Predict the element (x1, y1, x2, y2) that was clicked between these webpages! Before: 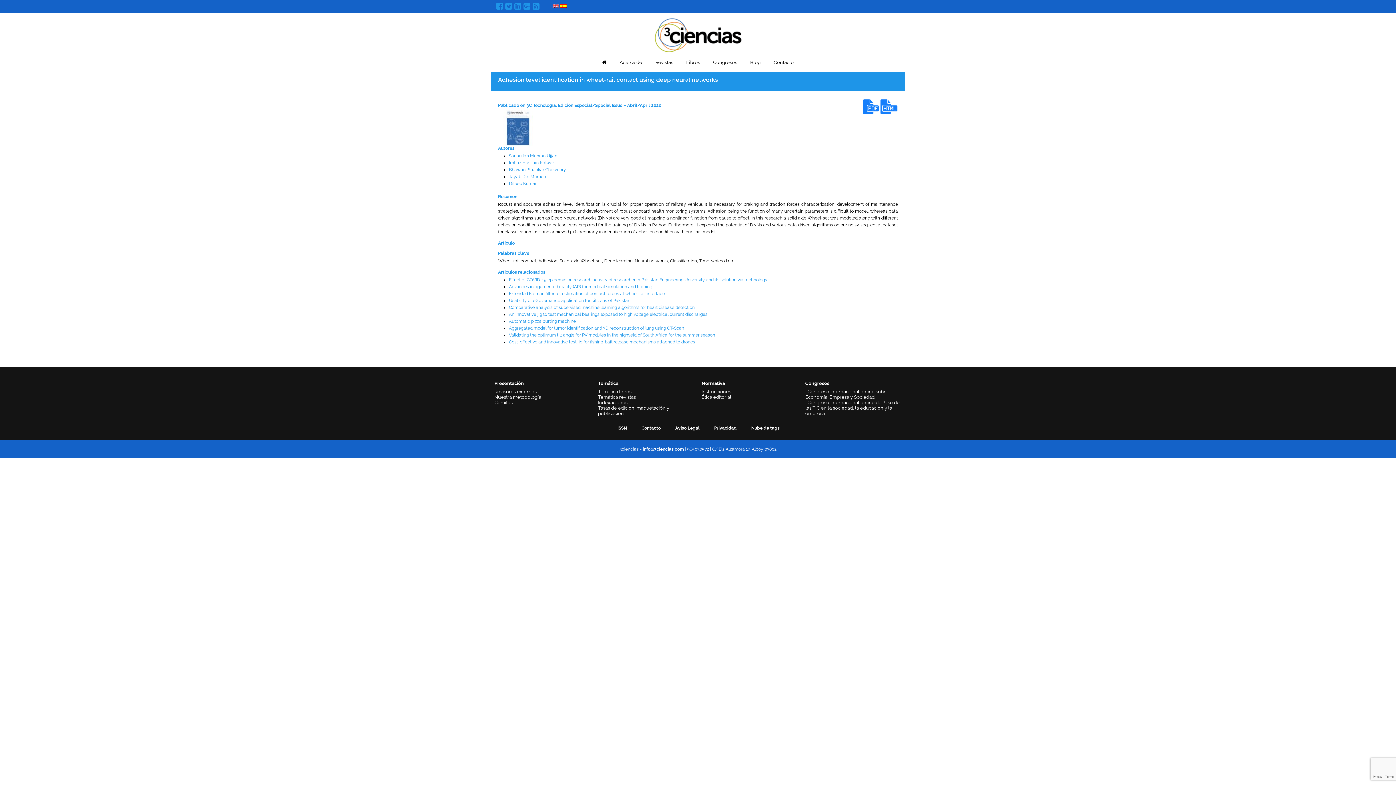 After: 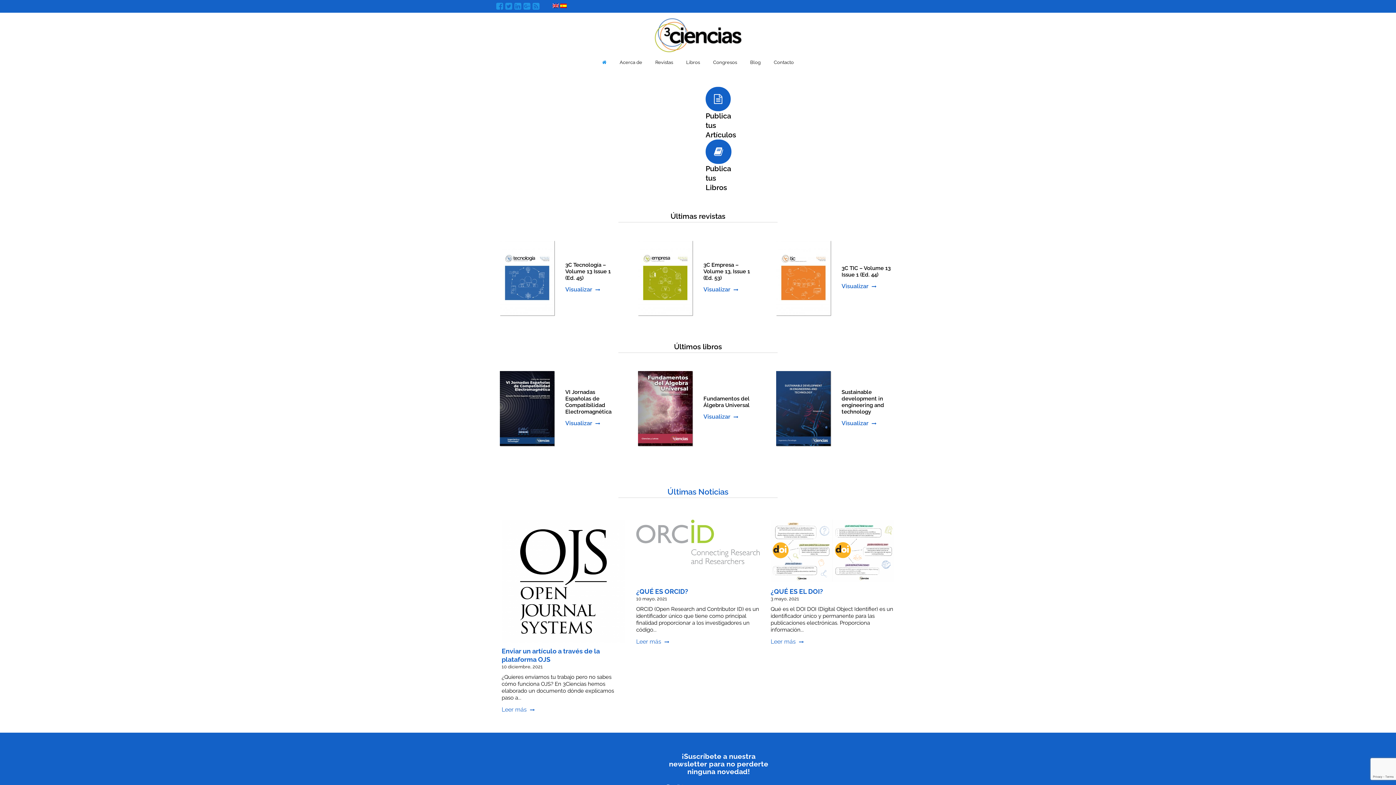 Action: bbox: (595, 56, 613, 69)